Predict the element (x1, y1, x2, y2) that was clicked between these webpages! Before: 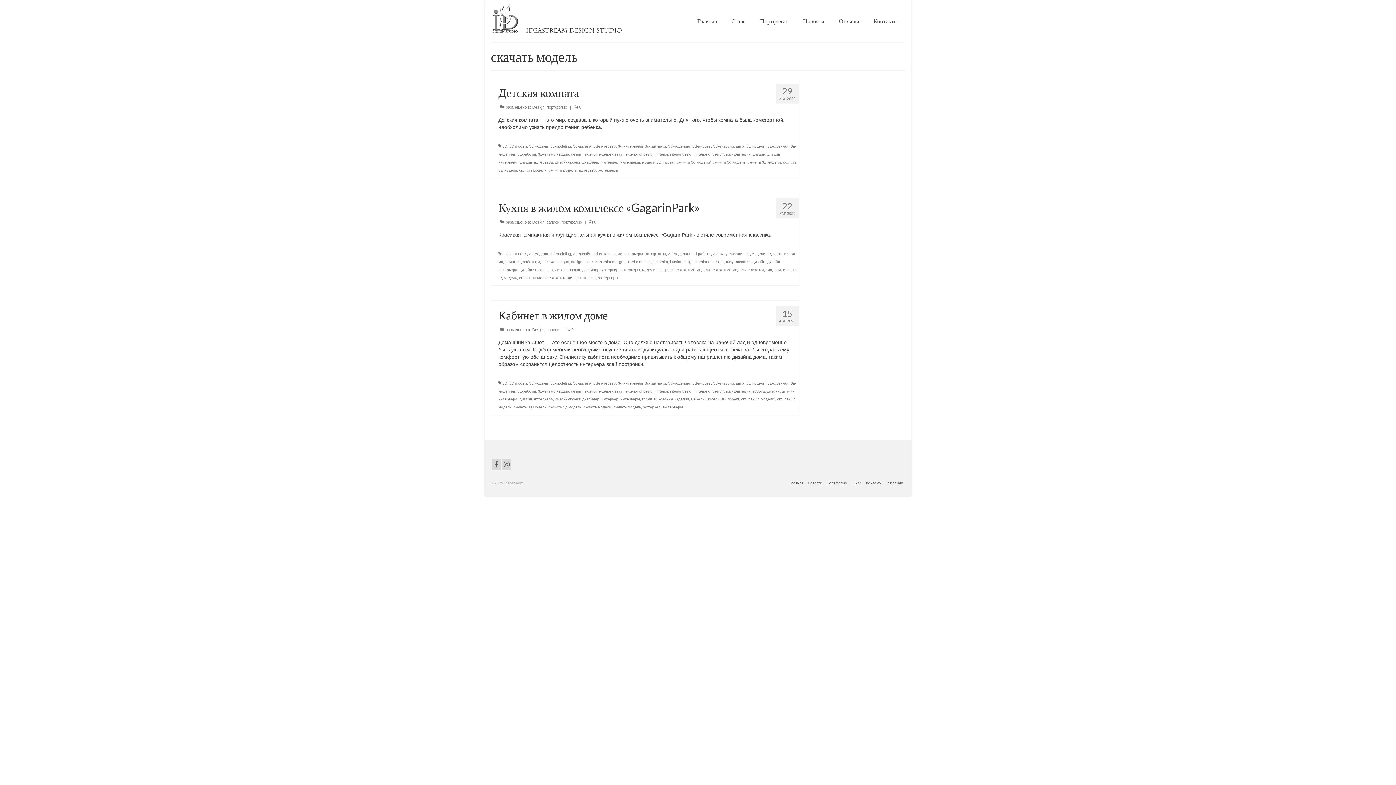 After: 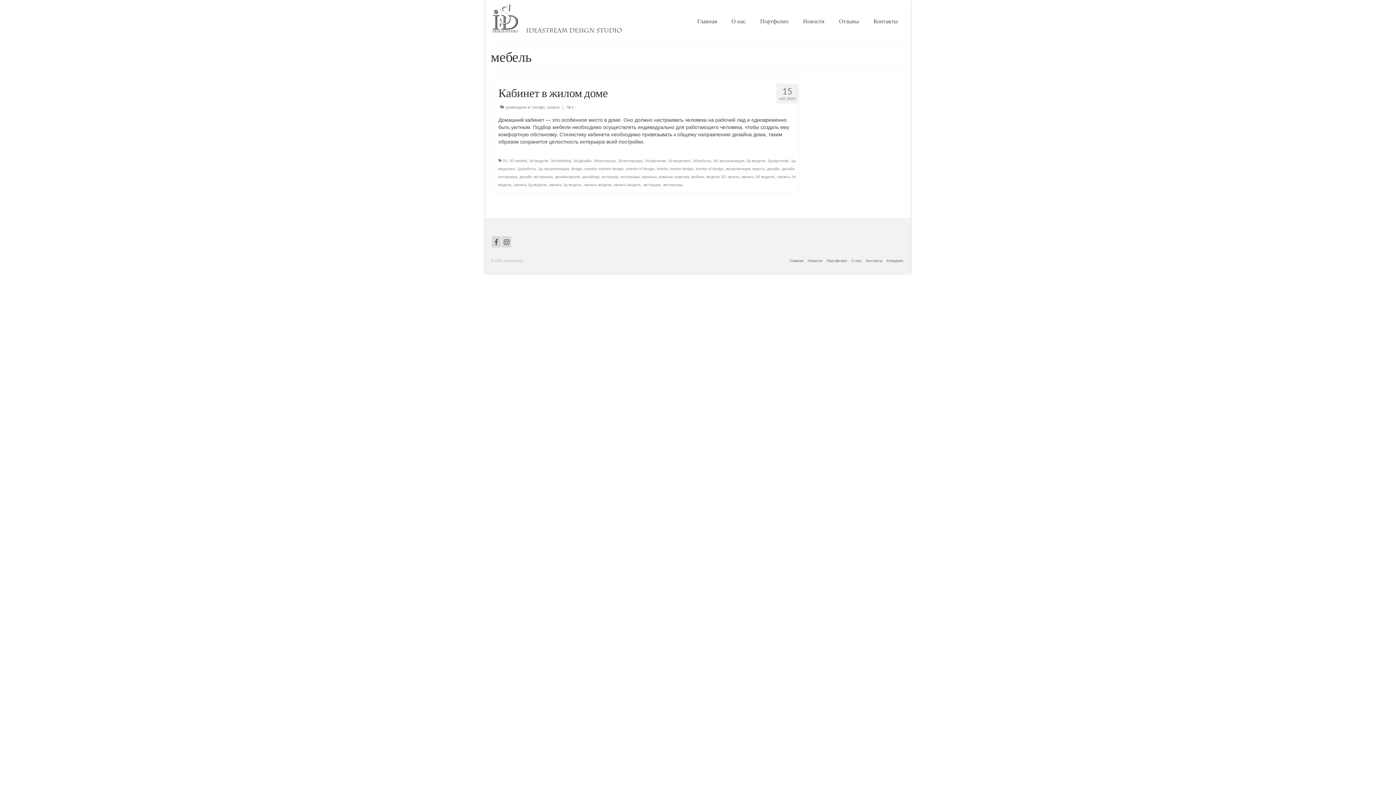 Action: bbox: (691, 397, 704, 401) label: мебель